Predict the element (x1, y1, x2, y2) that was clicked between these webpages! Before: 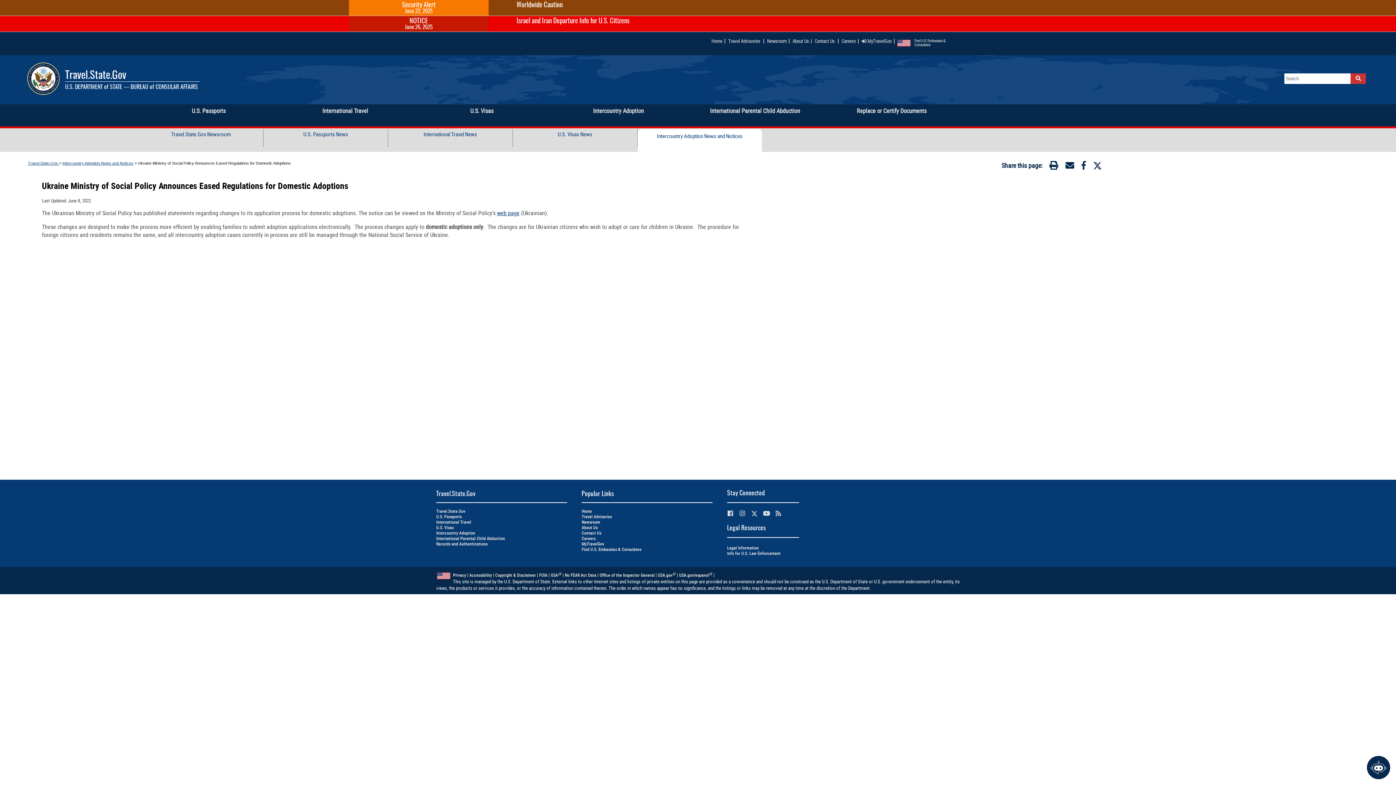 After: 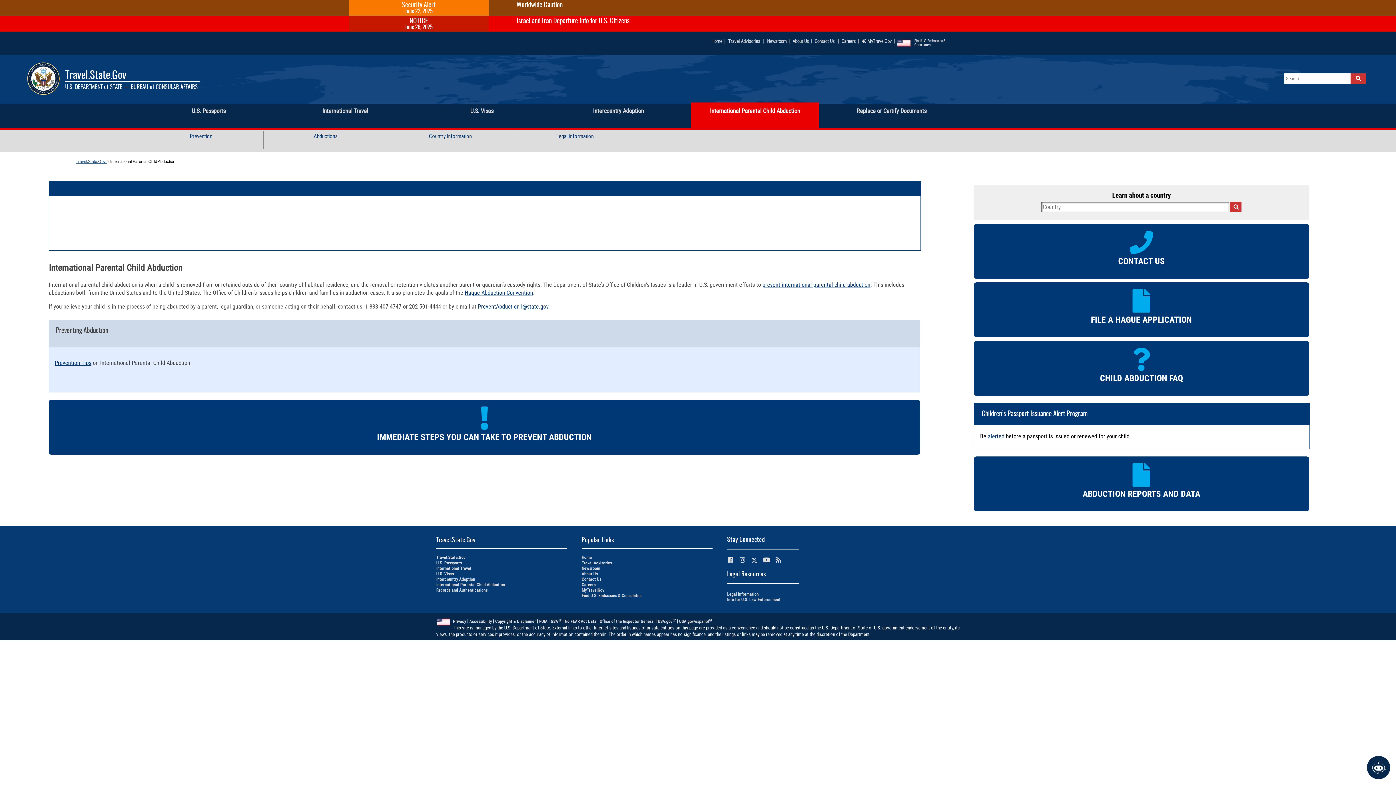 Action: bbox: (691, 110, 818, 136) label: International Parental Child Abduction